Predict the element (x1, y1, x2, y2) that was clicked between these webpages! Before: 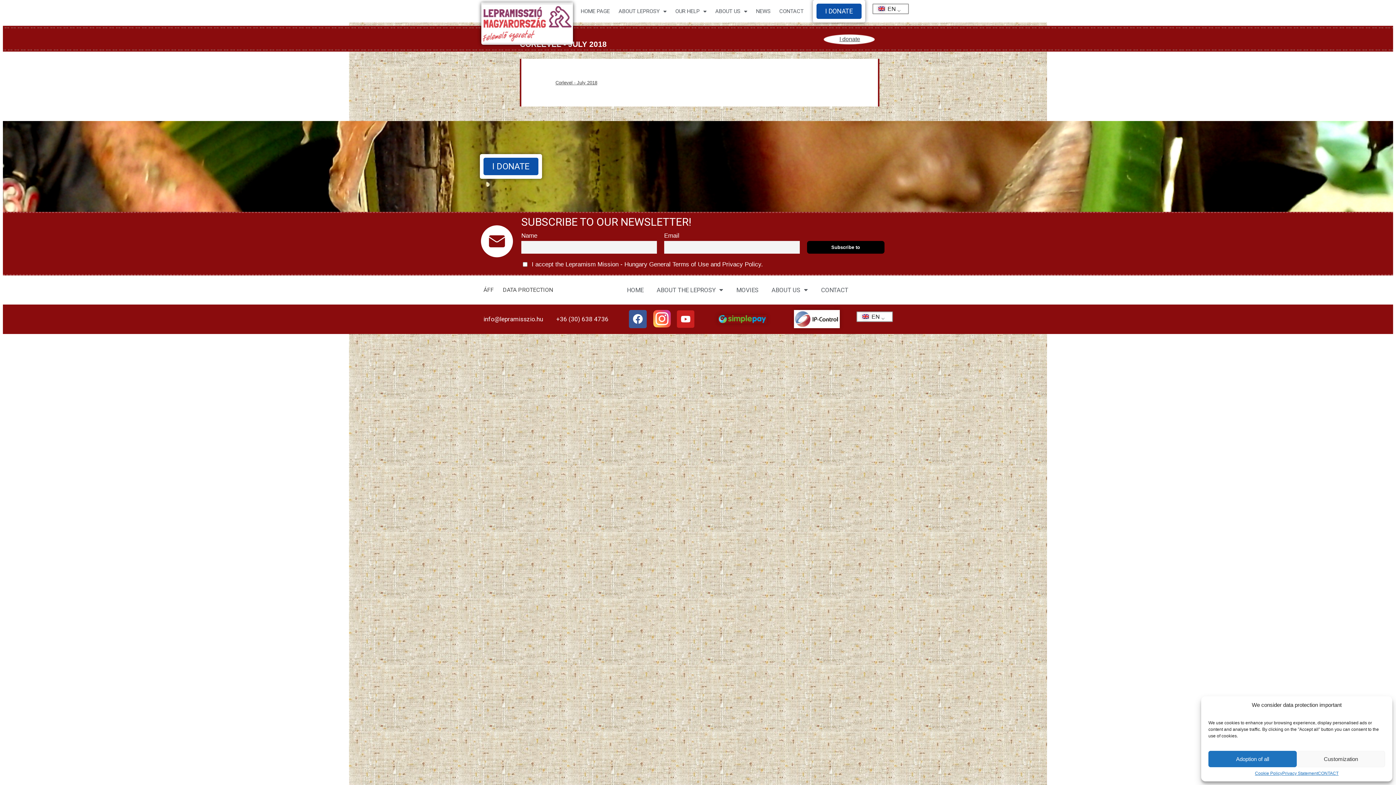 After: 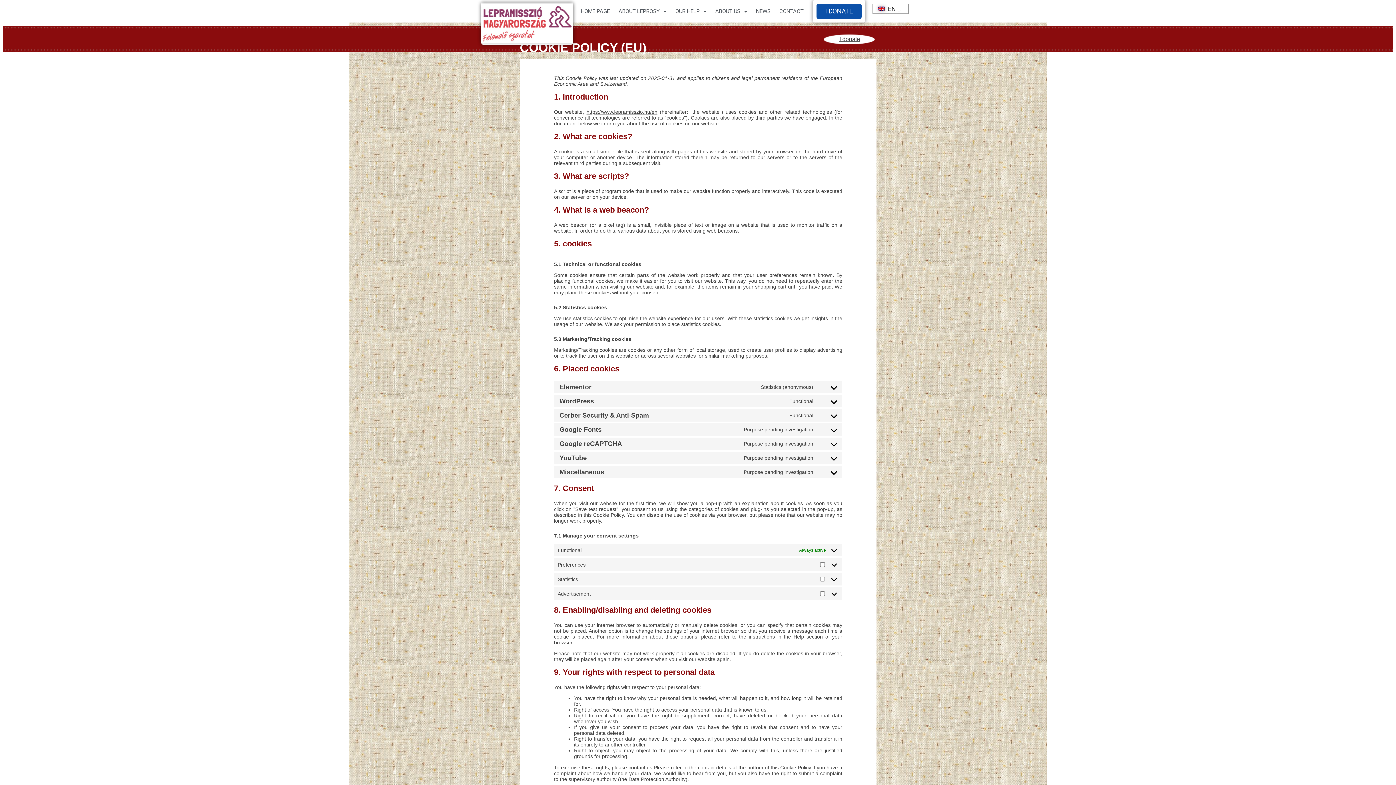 Action: label: Cookie Policy bbox: (1255, 771, 1282, 776)